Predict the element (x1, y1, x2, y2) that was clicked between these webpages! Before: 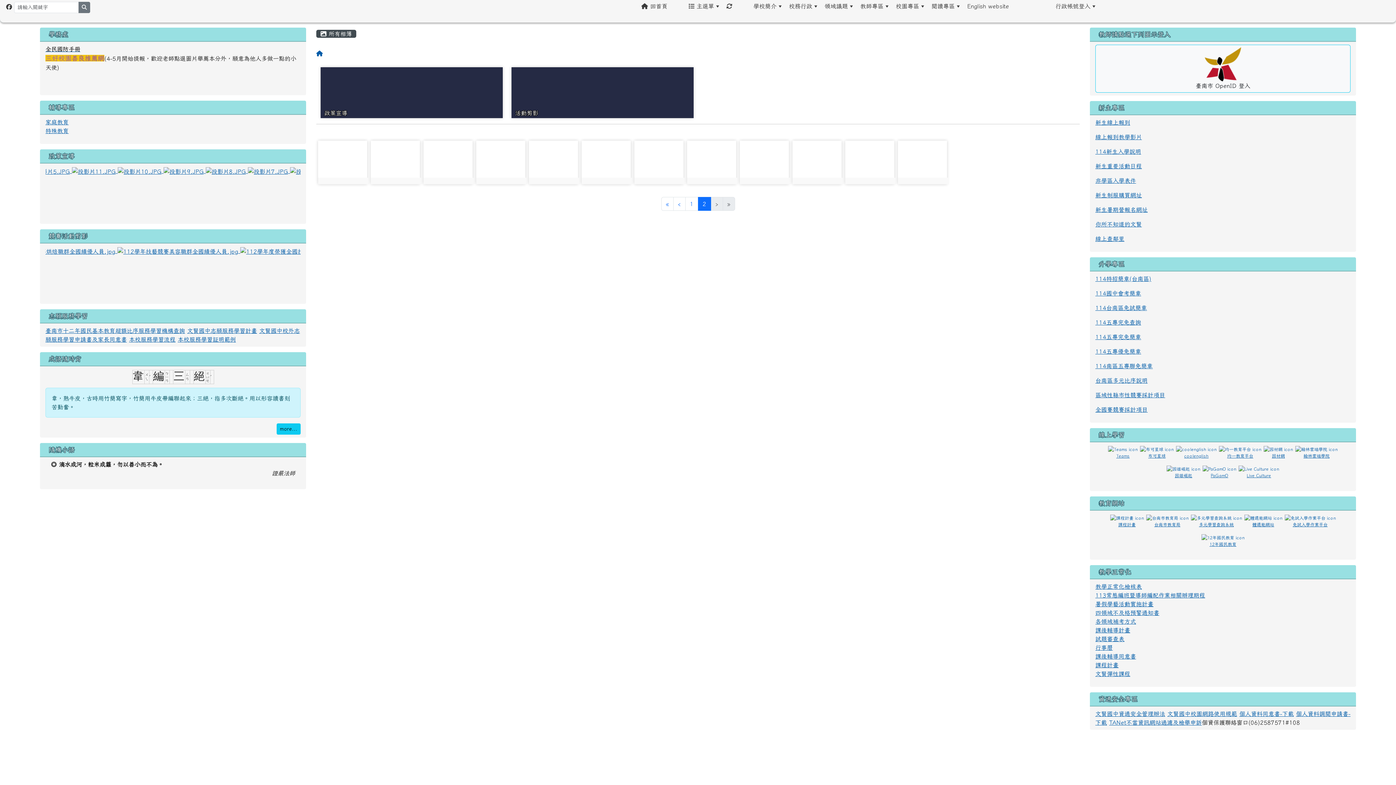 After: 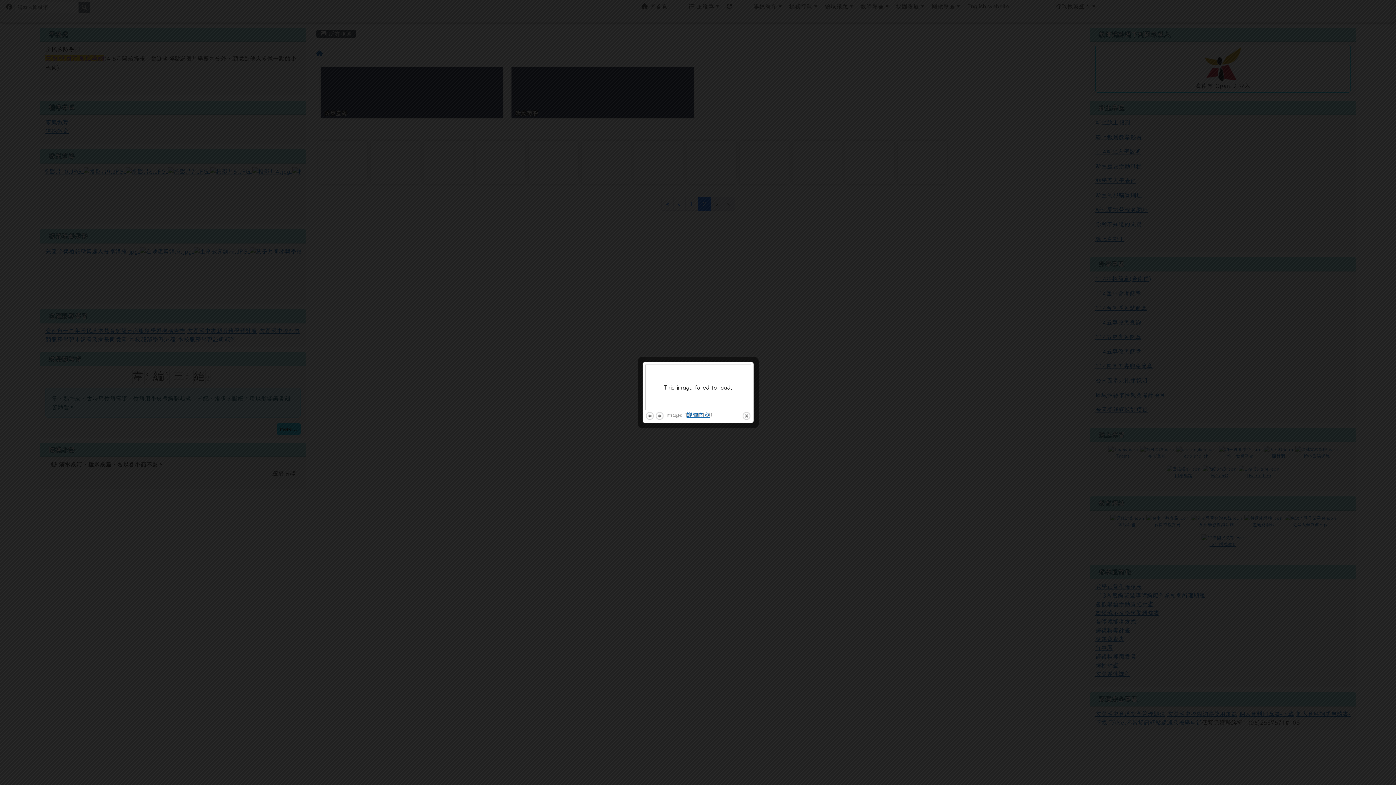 Action: label:  
photo-127 bbox: (119, 168, 165, 173)